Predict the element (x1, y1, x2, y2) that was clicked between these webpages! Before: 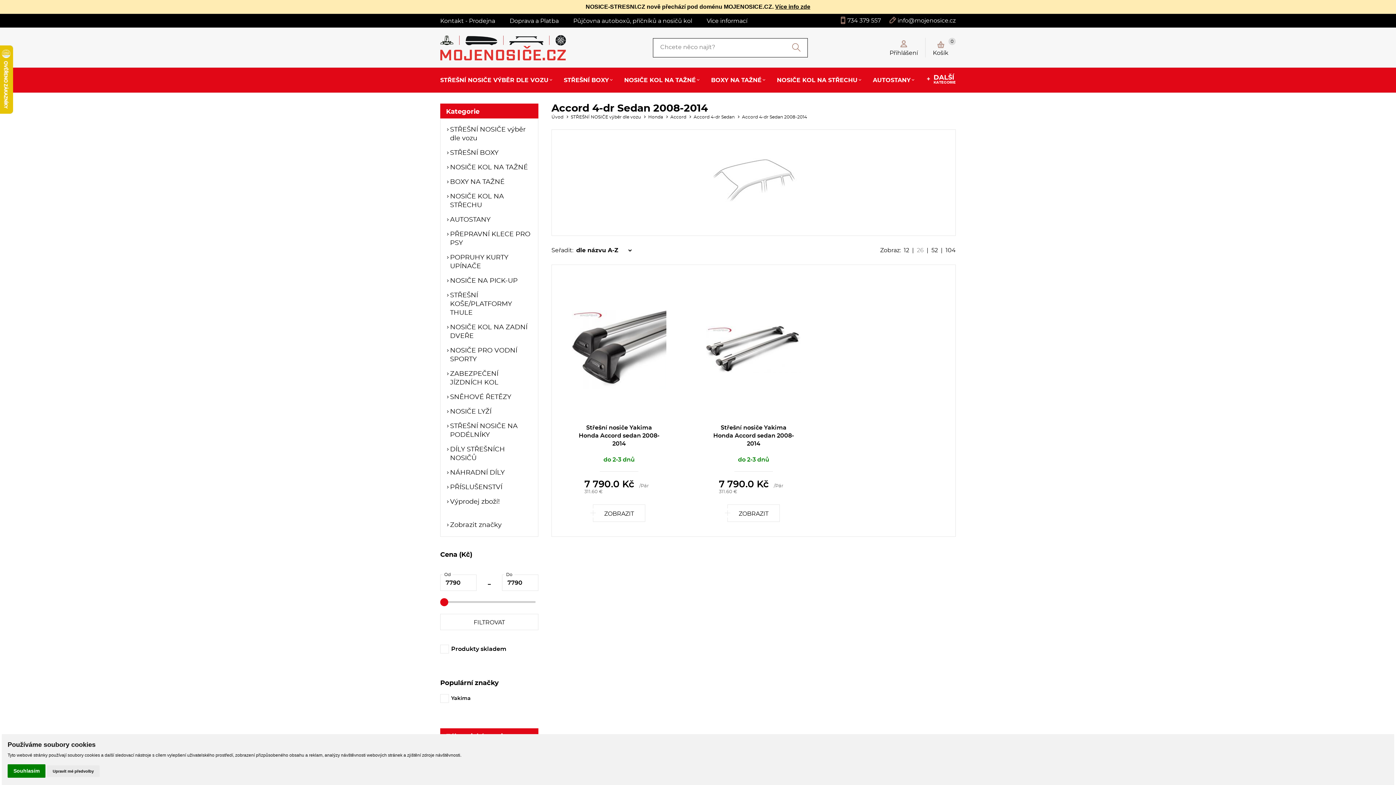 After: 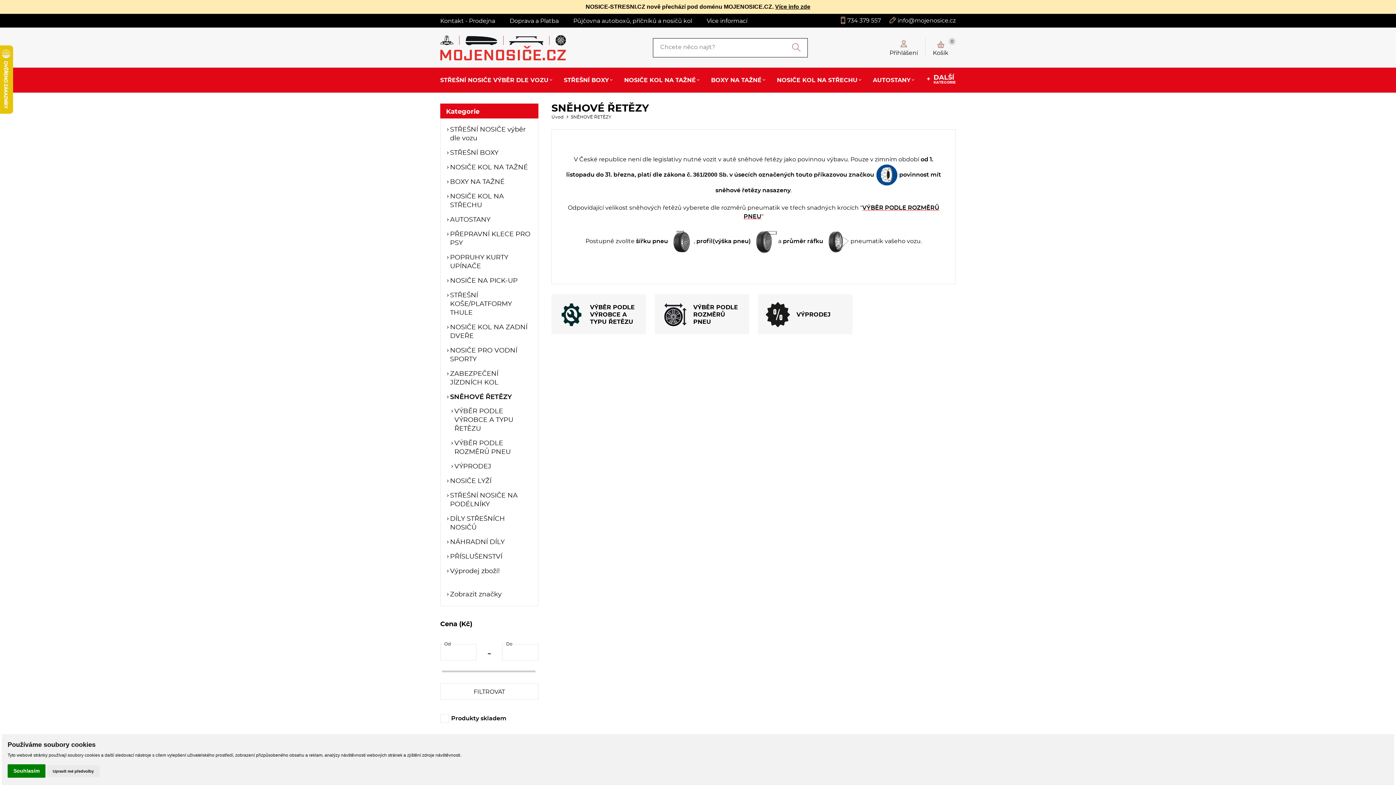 Action: label: SNĚHOVÉ ŘETĚZY bbox: (446, 393, 532, 401)